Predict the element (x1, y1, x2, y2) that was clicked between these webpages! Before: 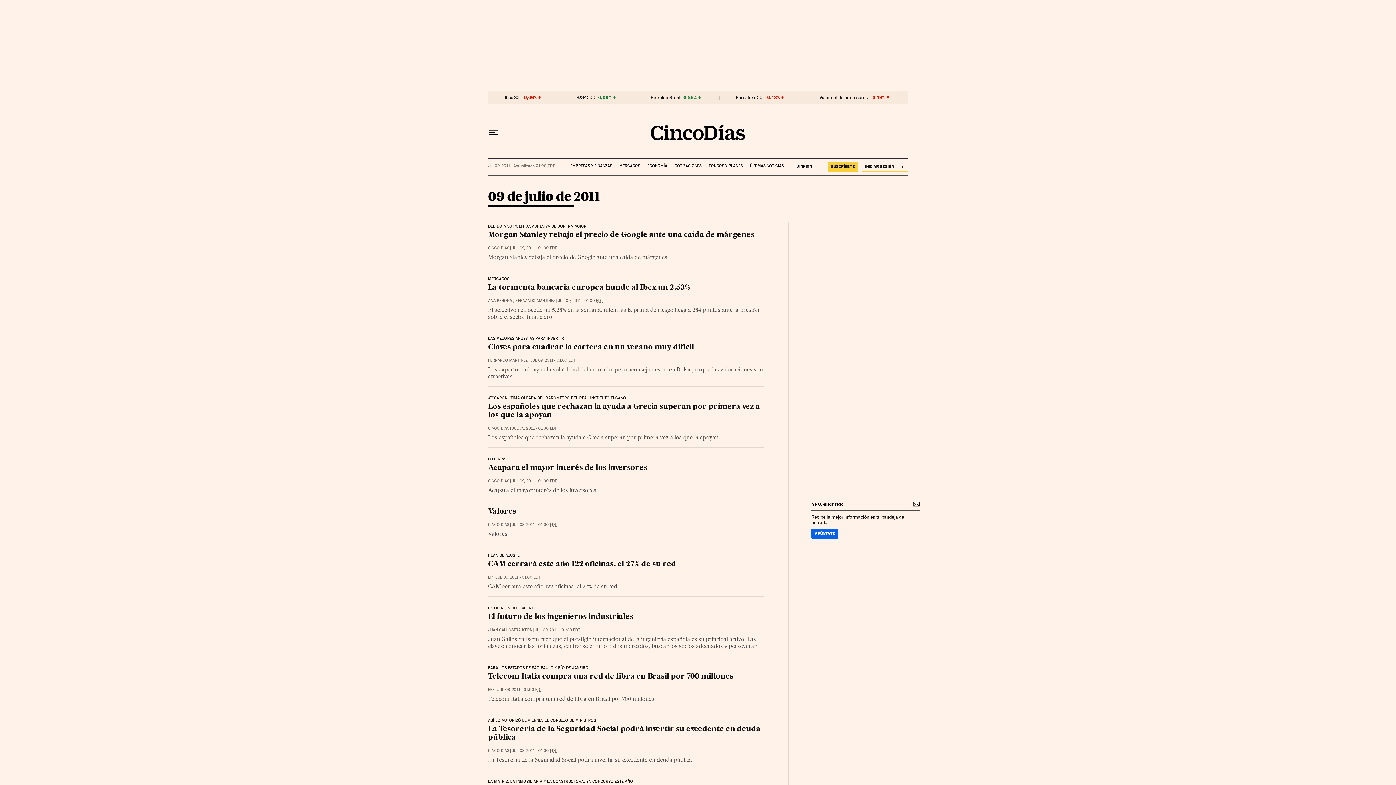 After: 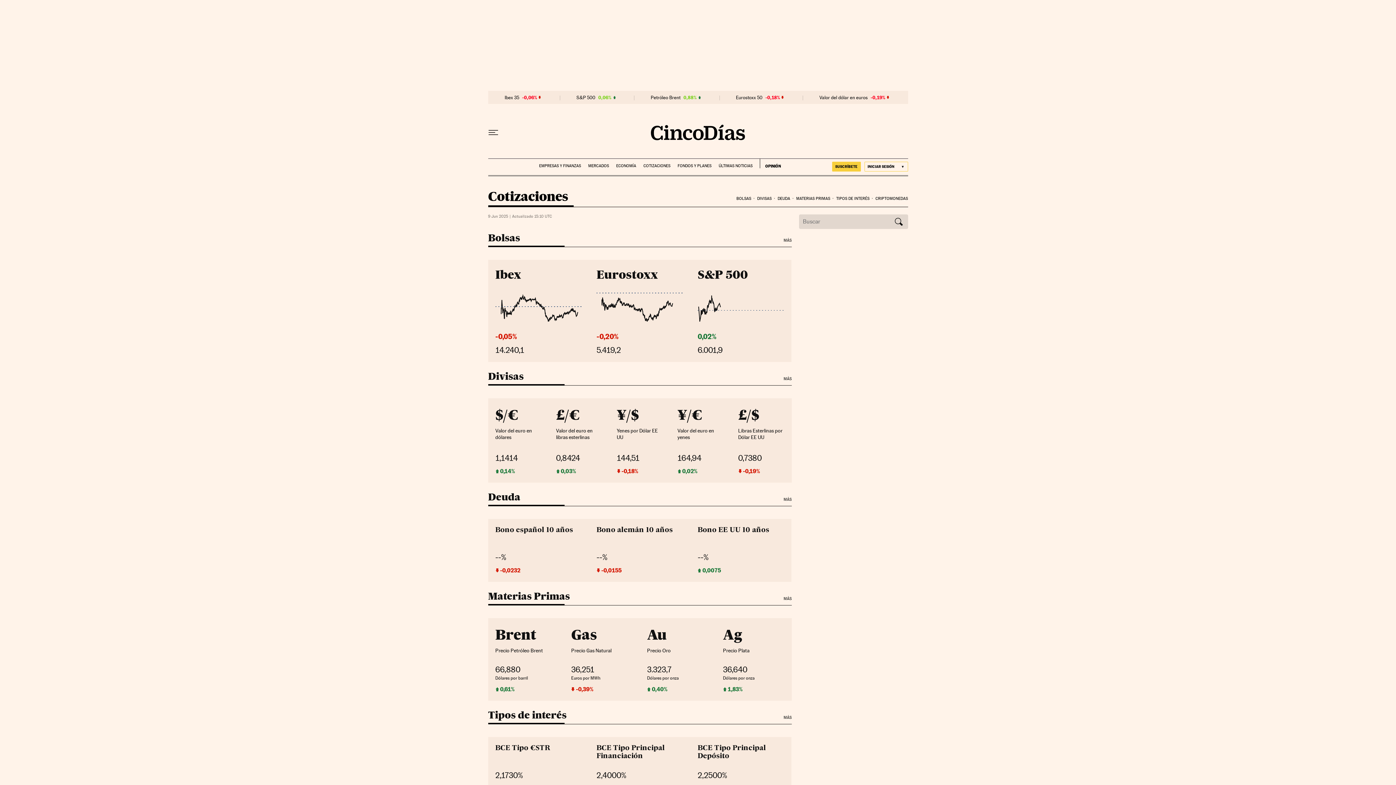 Action: bbox: (674, 158, 701, 168) label: COTIZACIONES